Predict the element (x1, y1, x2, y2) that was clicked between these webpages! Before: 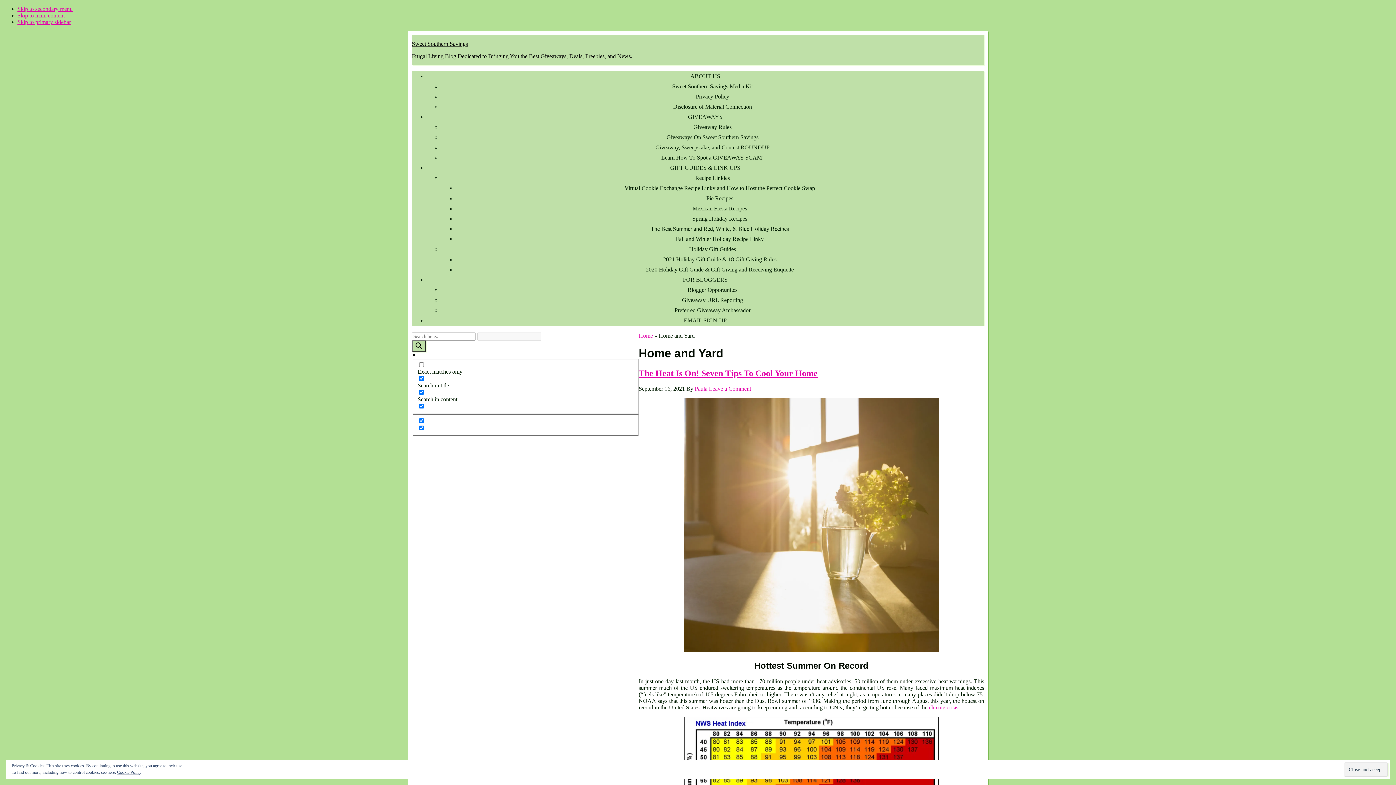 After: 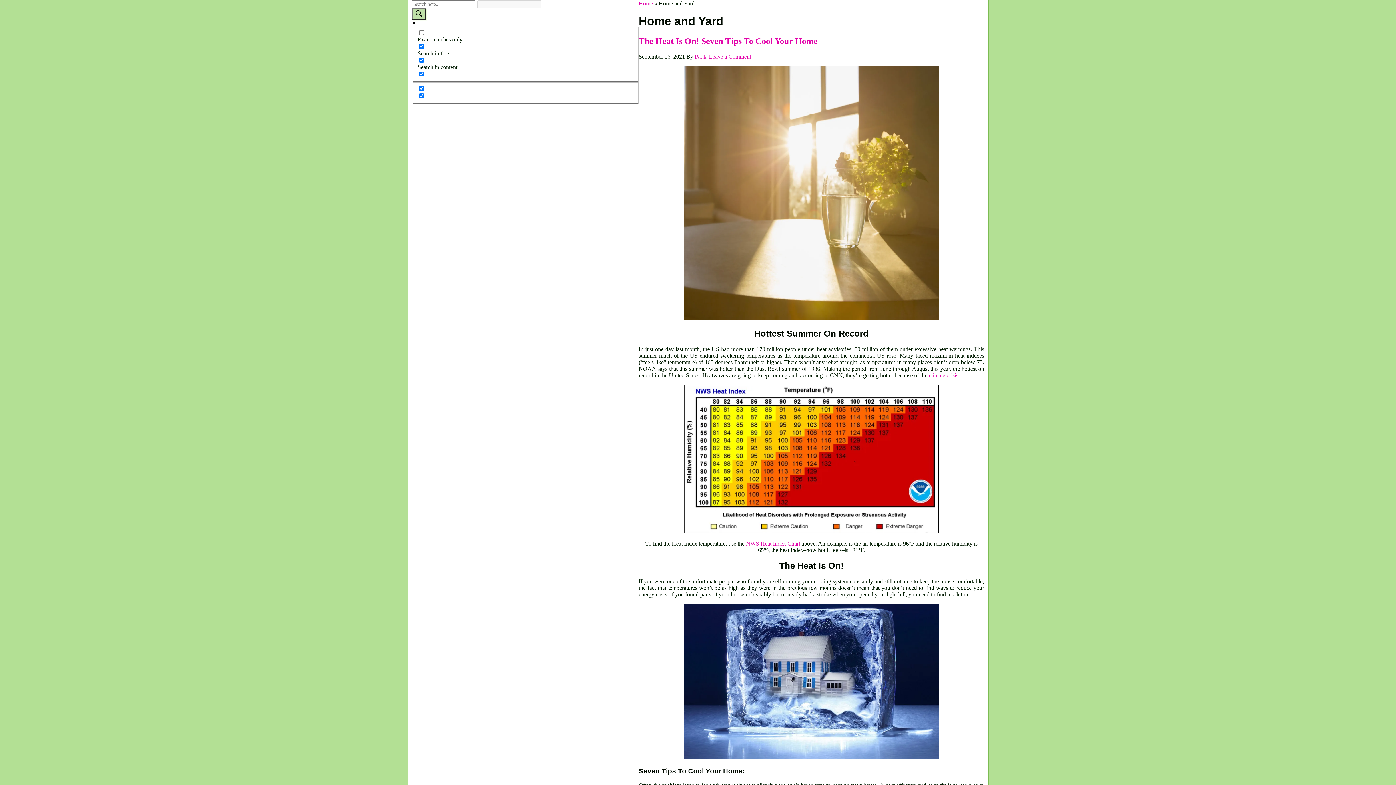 Action: bbox: (17, 18, 70, 25) label: Skip to primary sidebar